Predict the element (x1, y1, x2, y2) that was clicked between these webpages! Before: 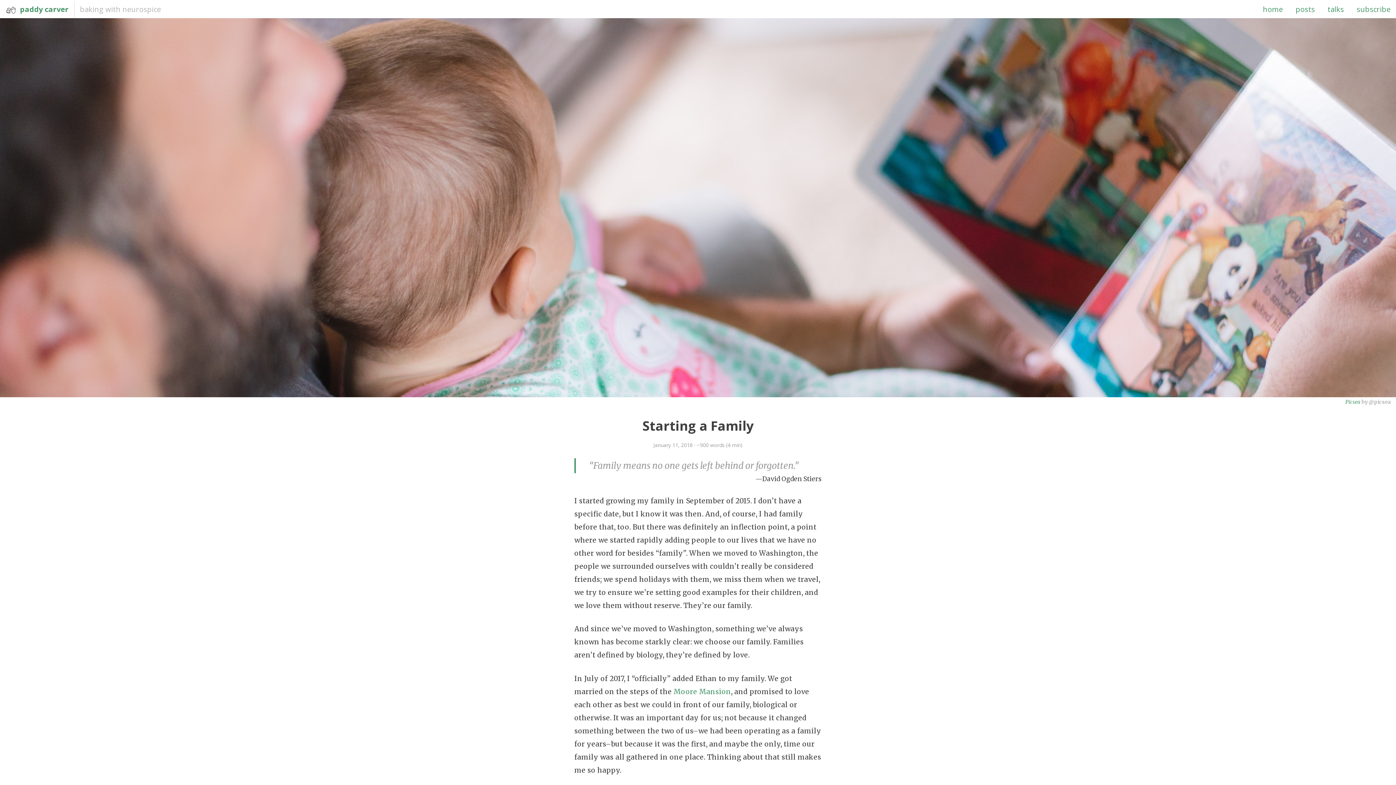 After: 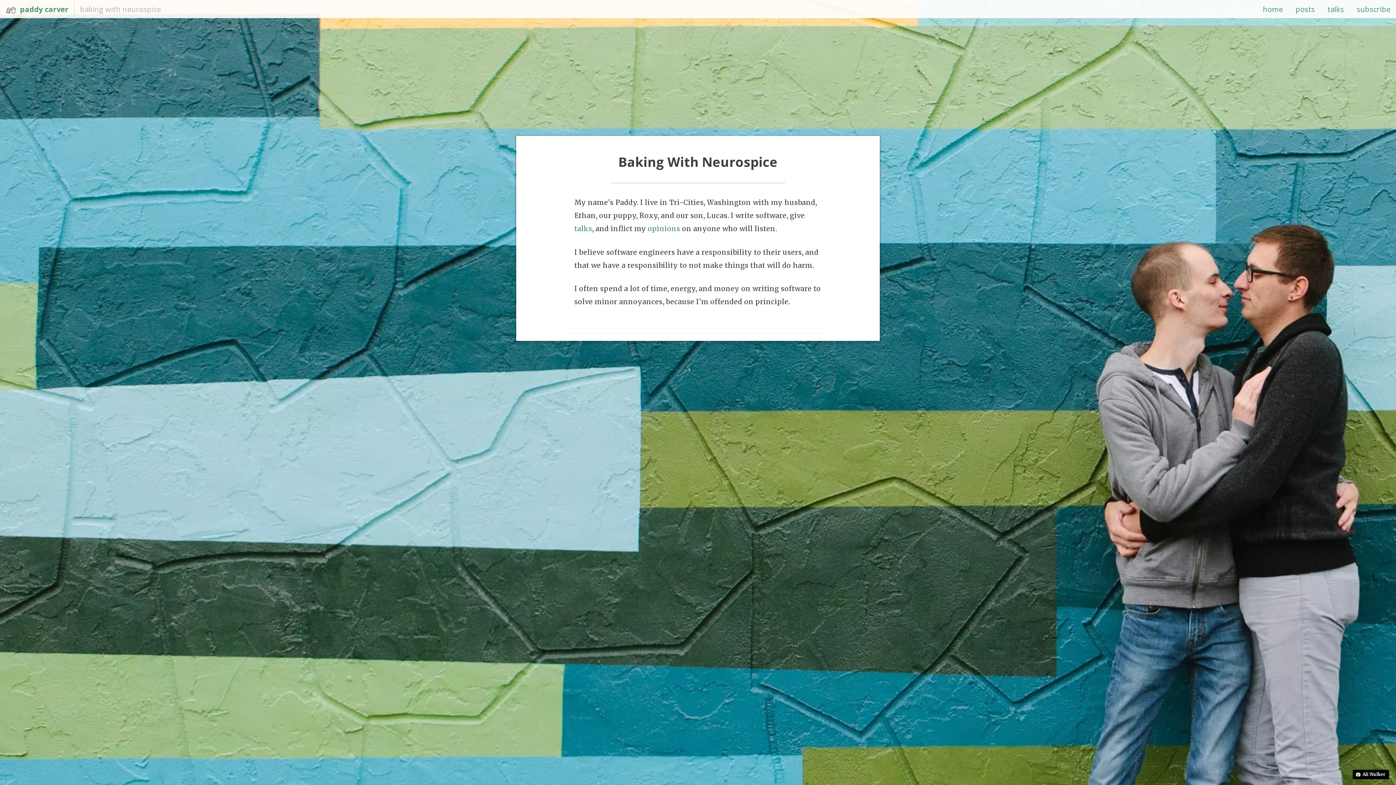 Action: bbox: (20, 4, 68, 14) label: paddy carver